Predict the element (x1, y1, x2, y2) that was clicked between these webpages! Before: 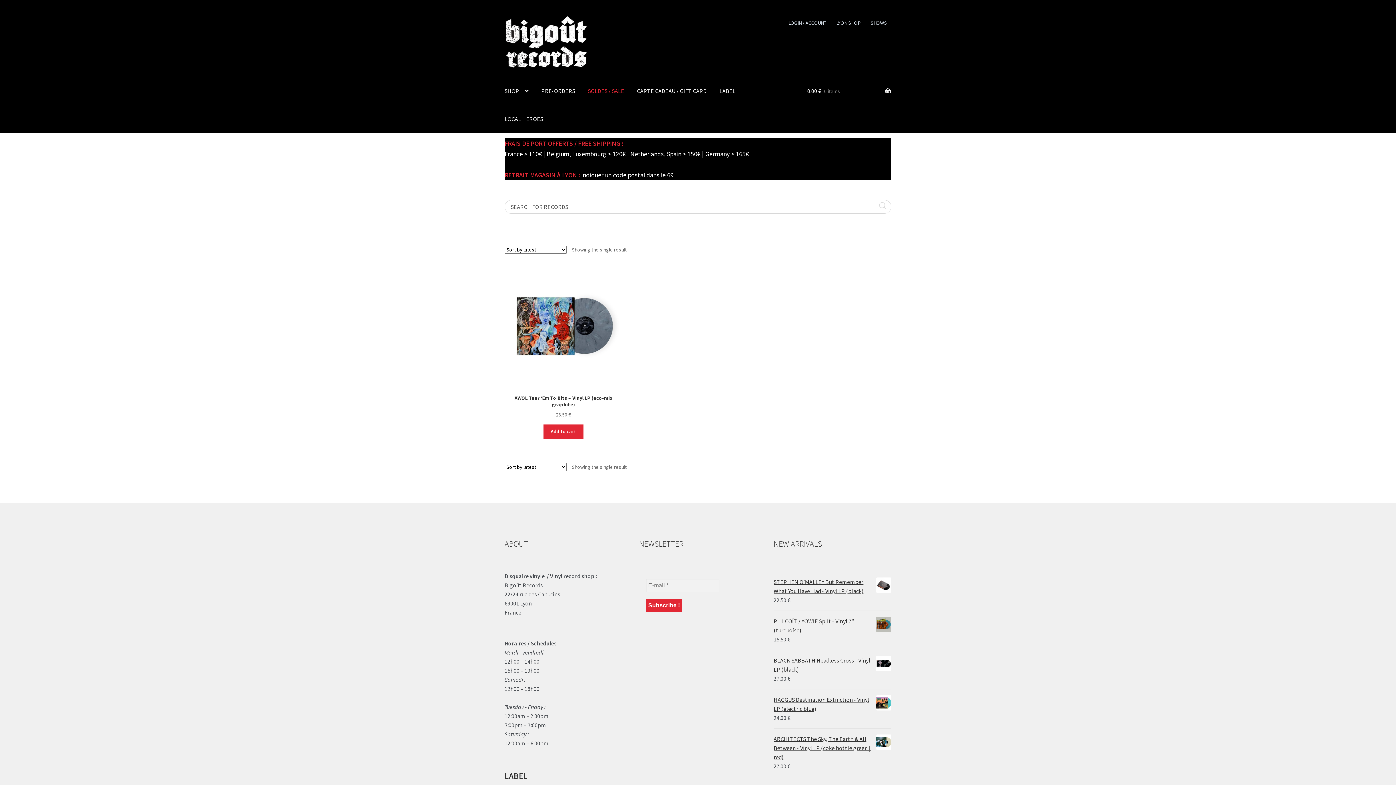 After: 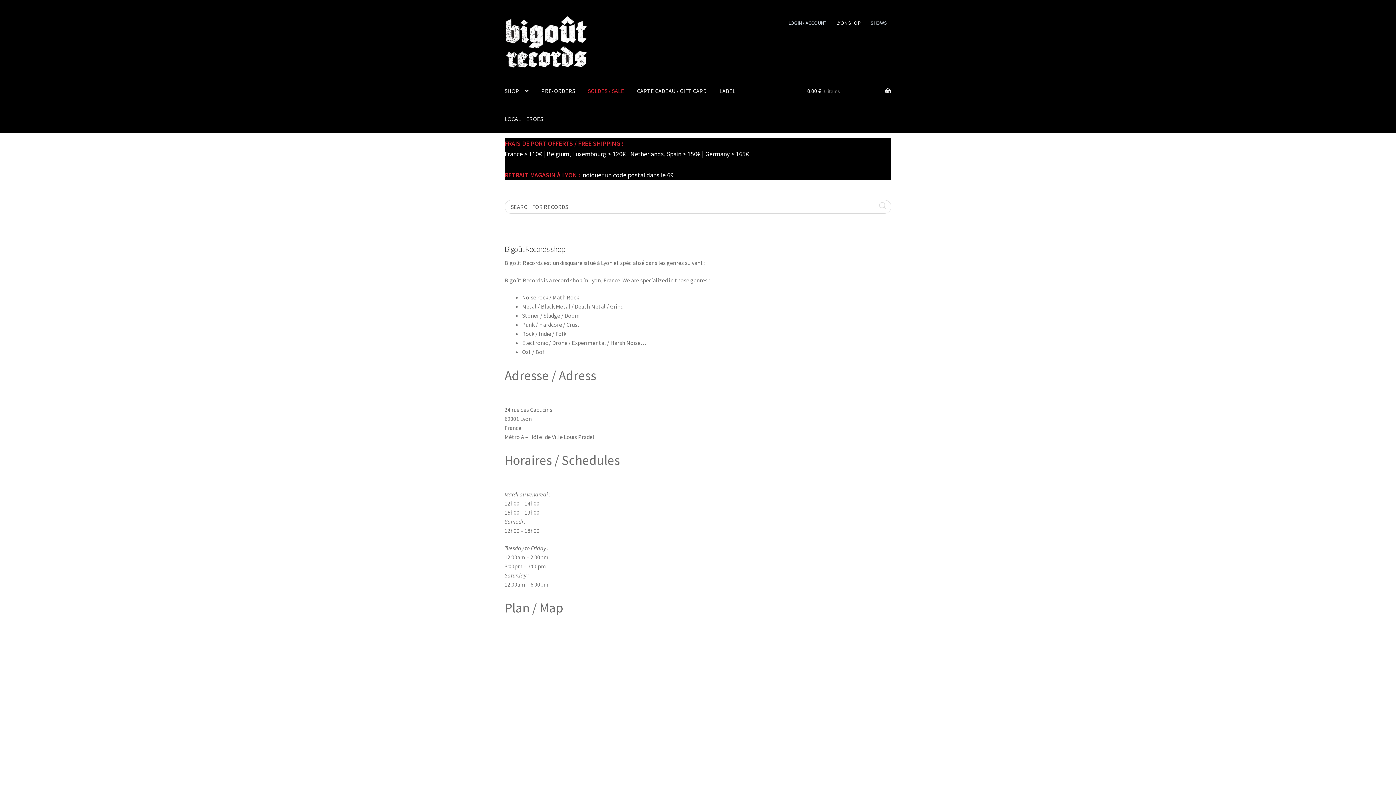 Action: bbox: (831, 15, 865, 30) label: LYON SHOP